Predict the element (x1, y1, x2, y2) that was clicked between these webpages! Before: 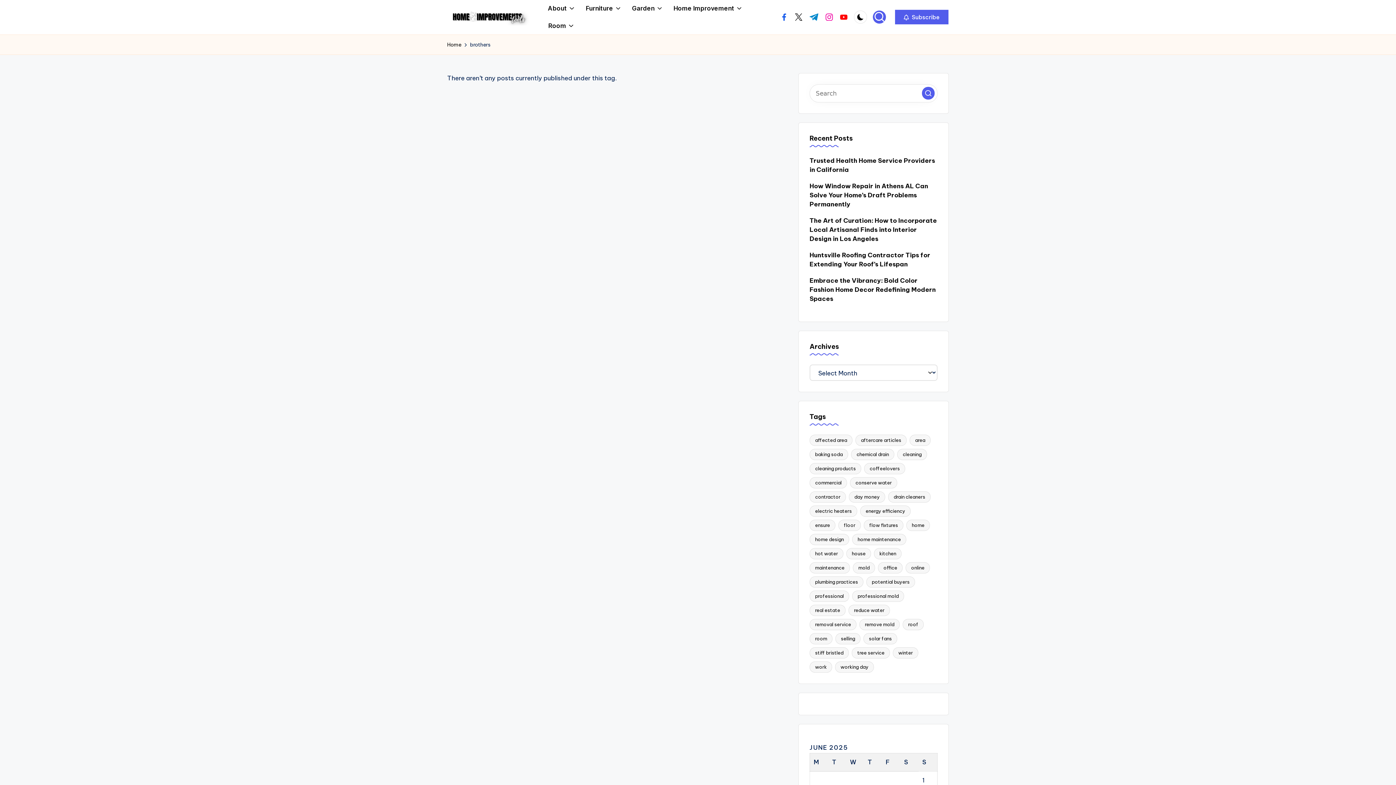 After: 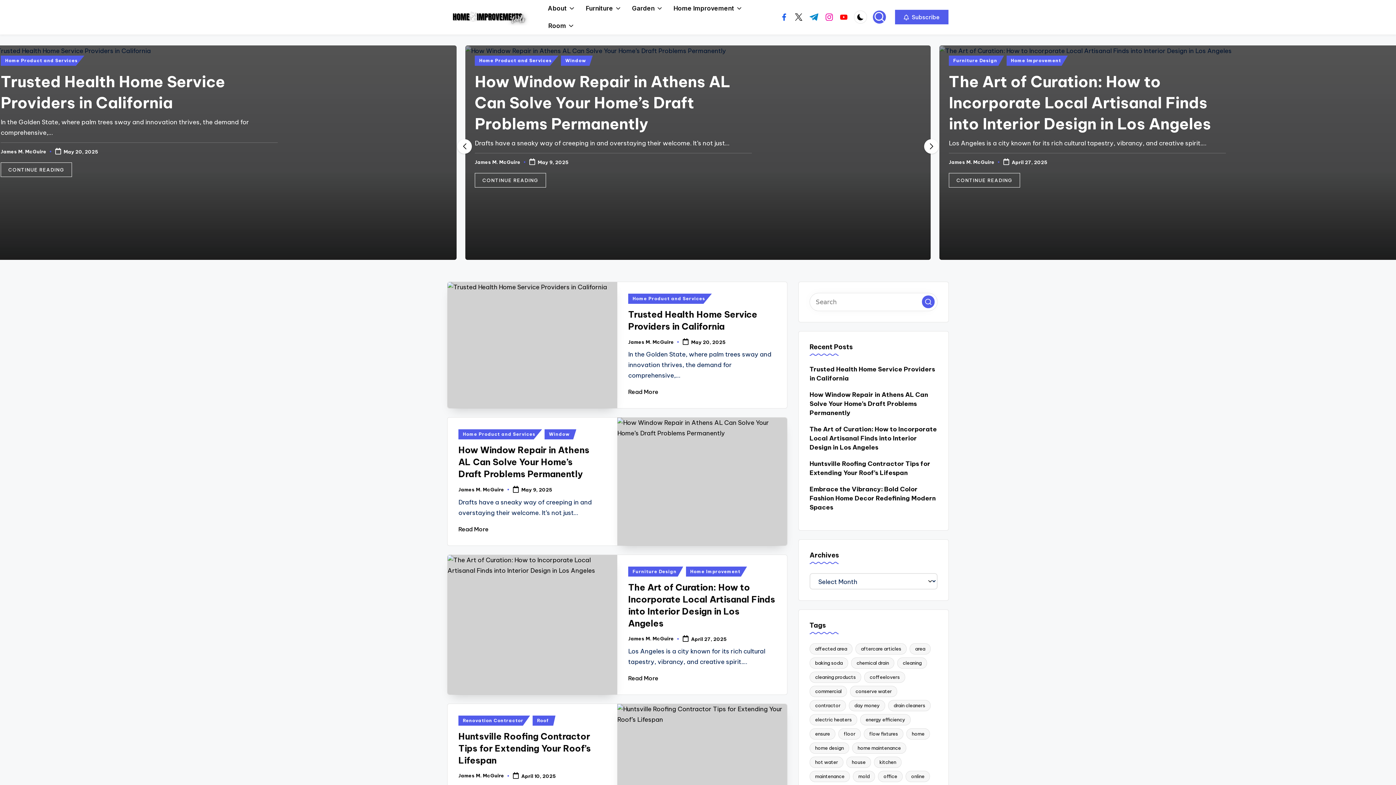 Action: bbox: (447, 9, 530, 25)